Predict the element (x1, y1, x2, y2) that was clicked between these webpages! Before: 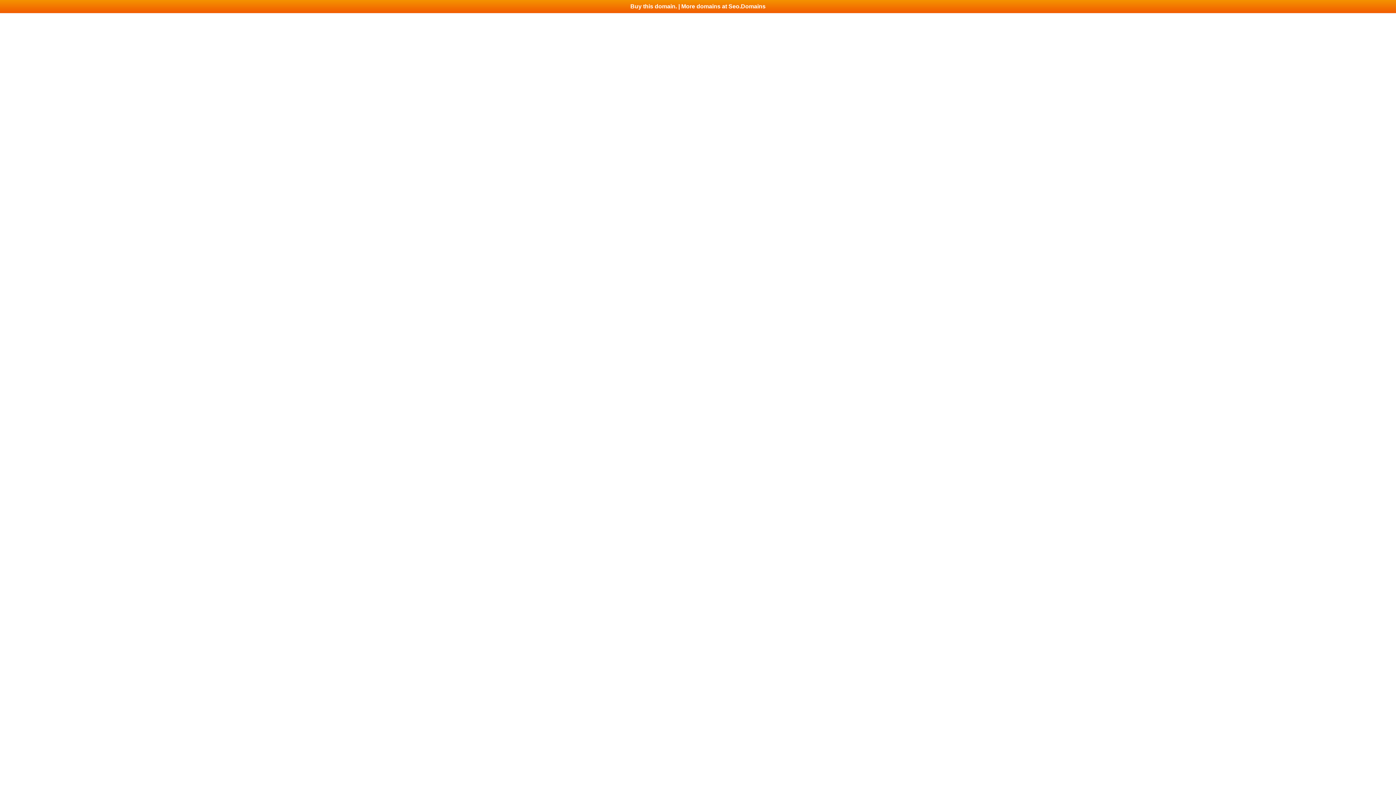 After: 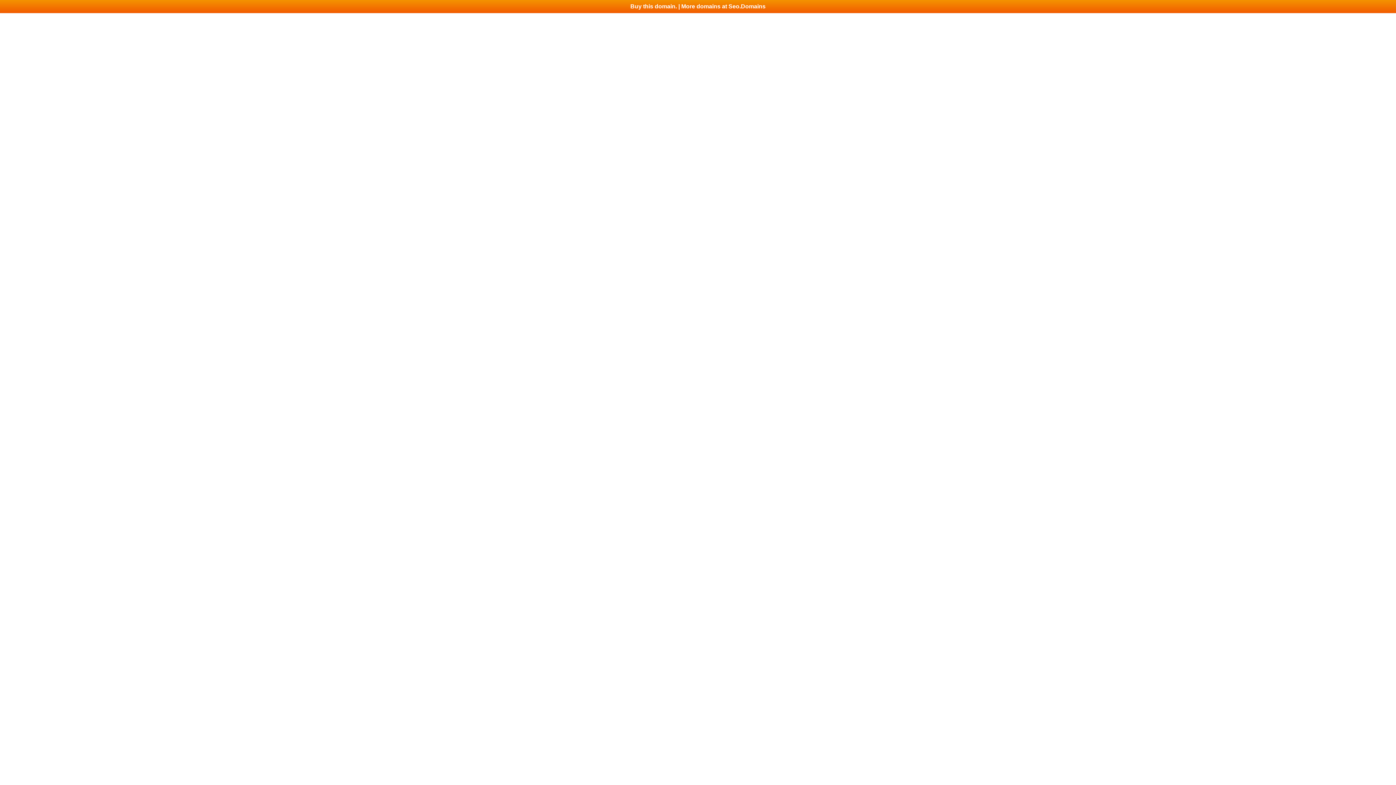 Action: bbox: (0, 0, 1396, 13) label: Buy this domain. | More domains at Seo.Domains